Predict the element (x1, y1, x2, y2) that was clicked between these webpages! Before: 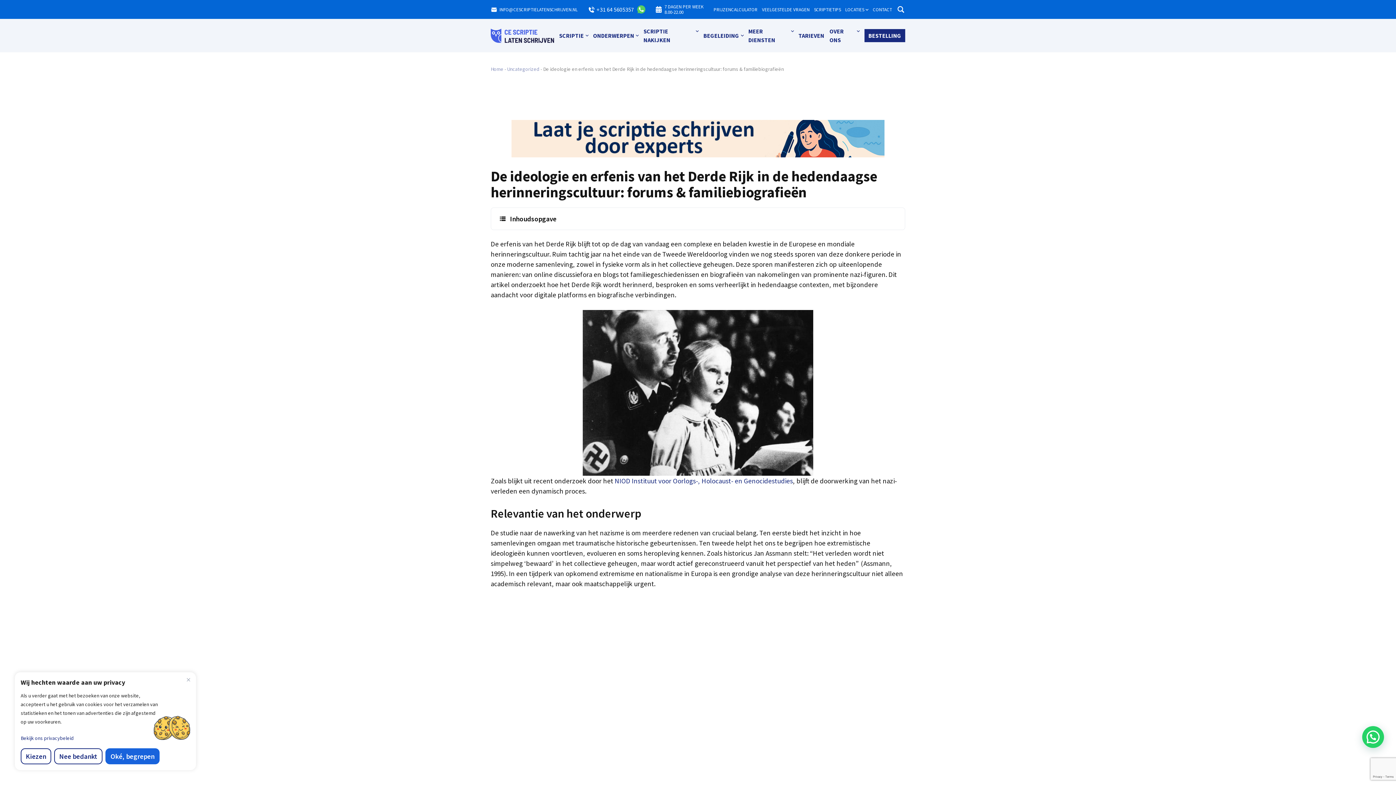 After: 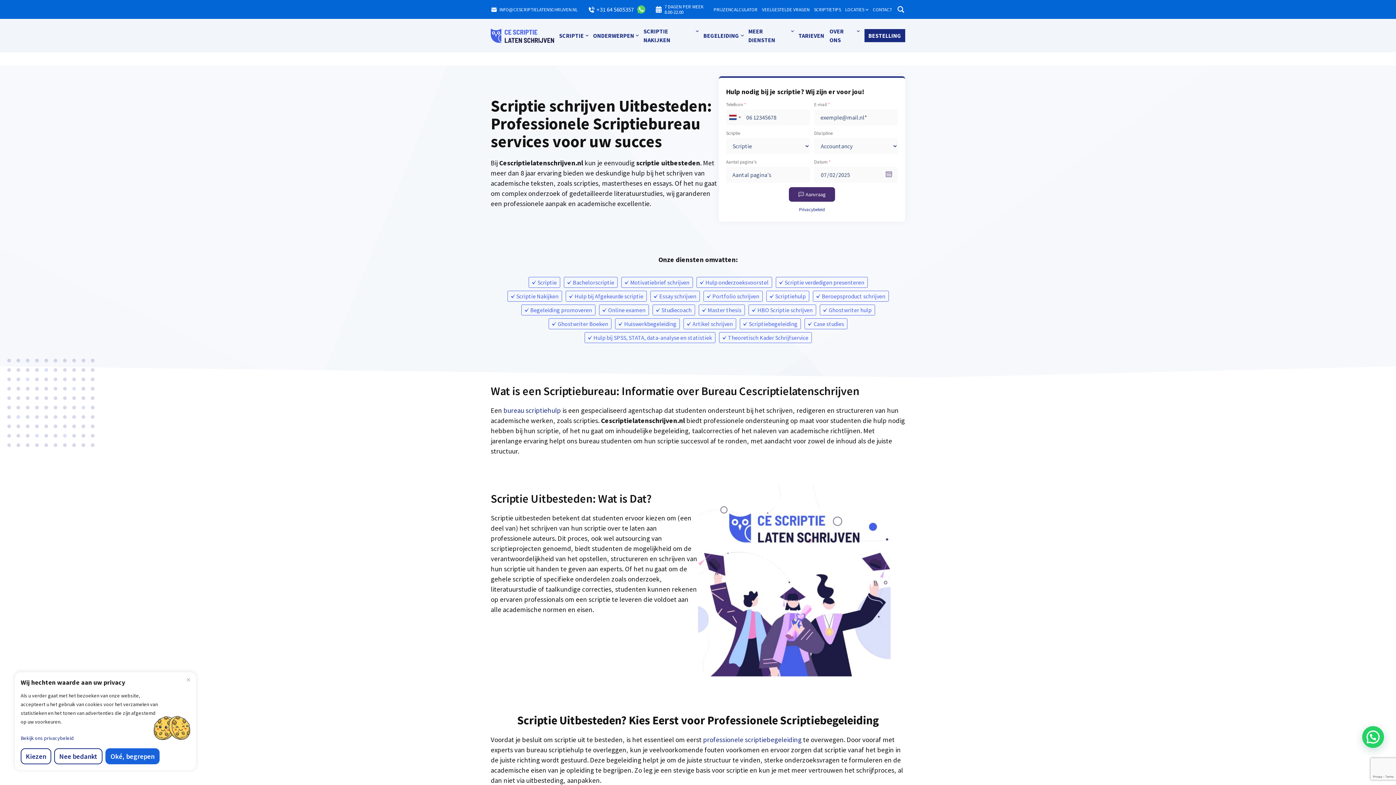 Action: bbox: (490, 28, 554, 42)